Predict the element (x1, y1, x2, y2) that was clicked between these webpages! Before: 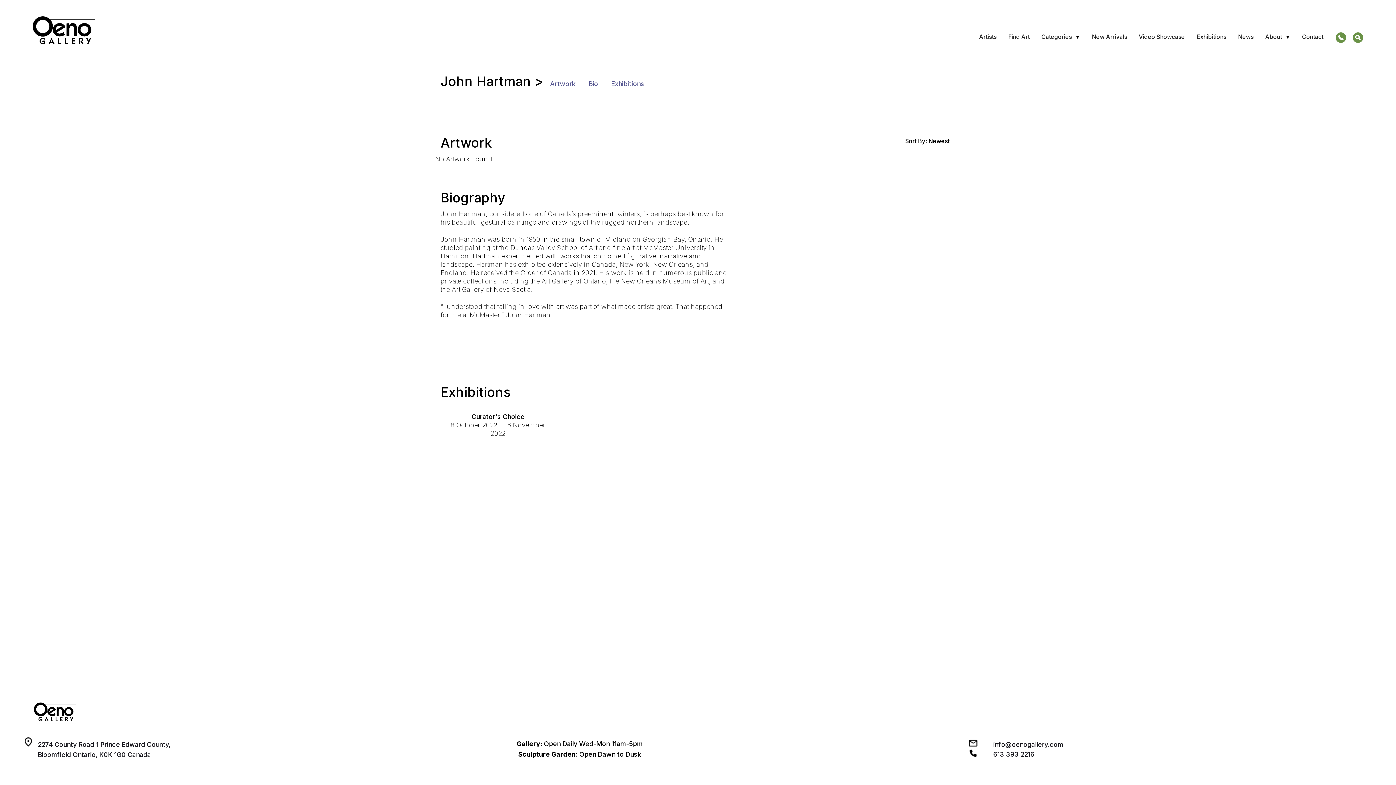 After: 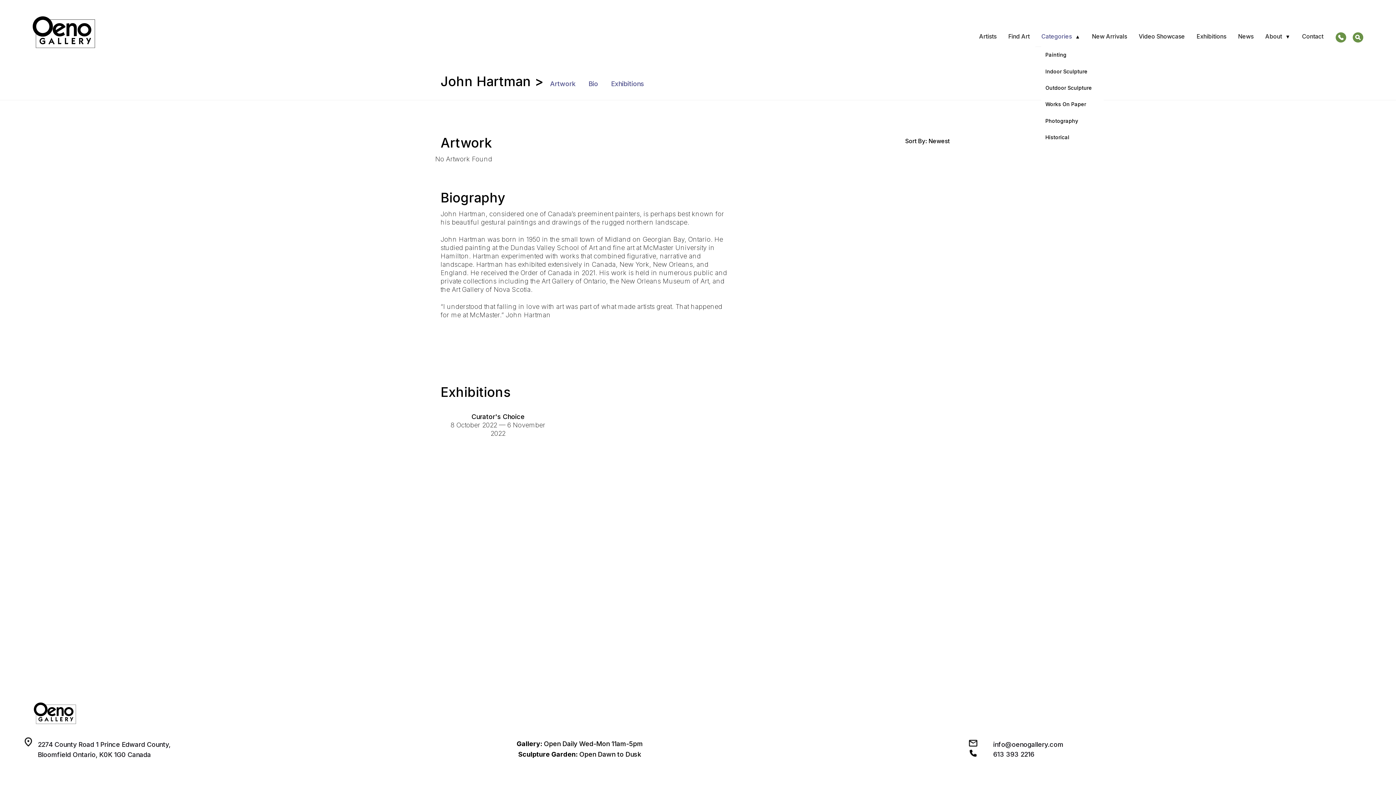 Action: label: Categories  bbox: (1041, 32, 1080, 41)